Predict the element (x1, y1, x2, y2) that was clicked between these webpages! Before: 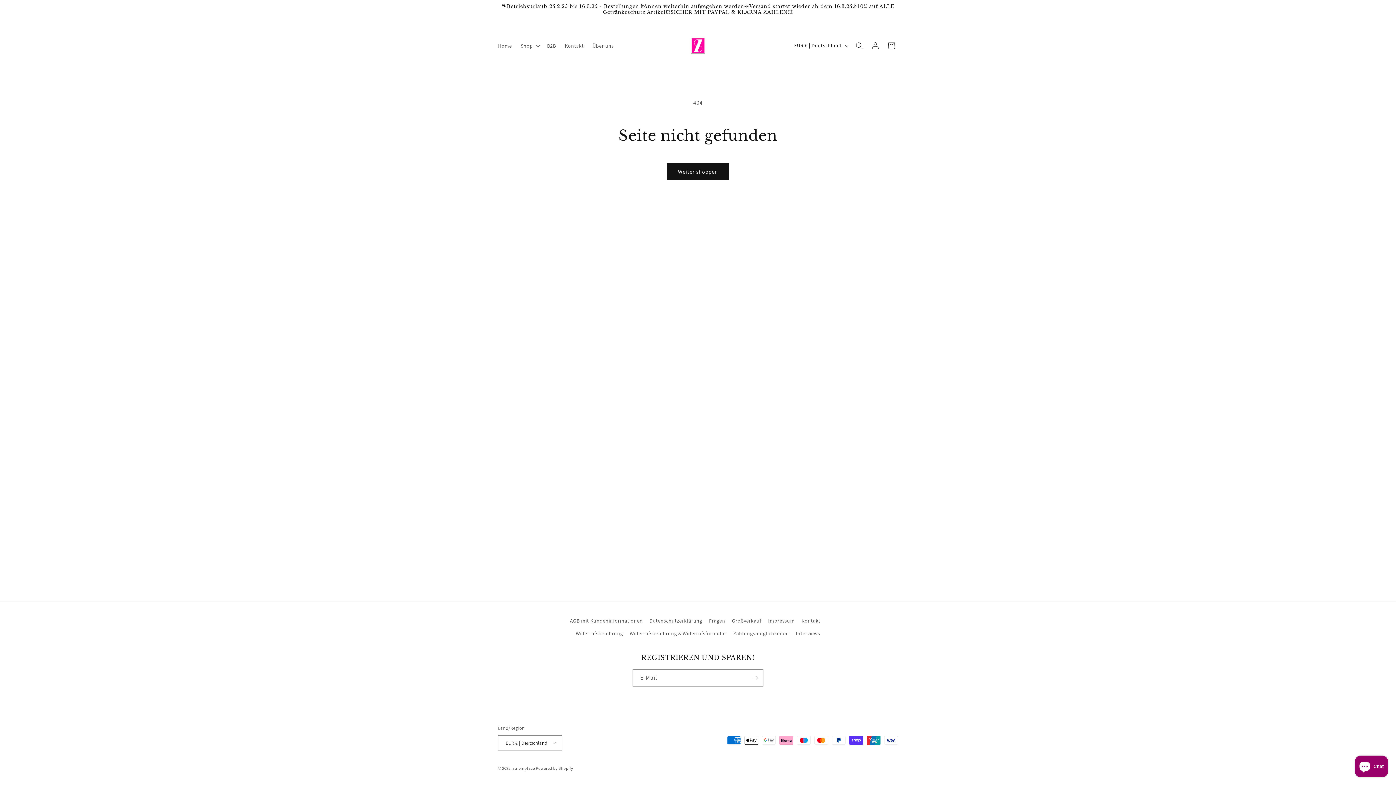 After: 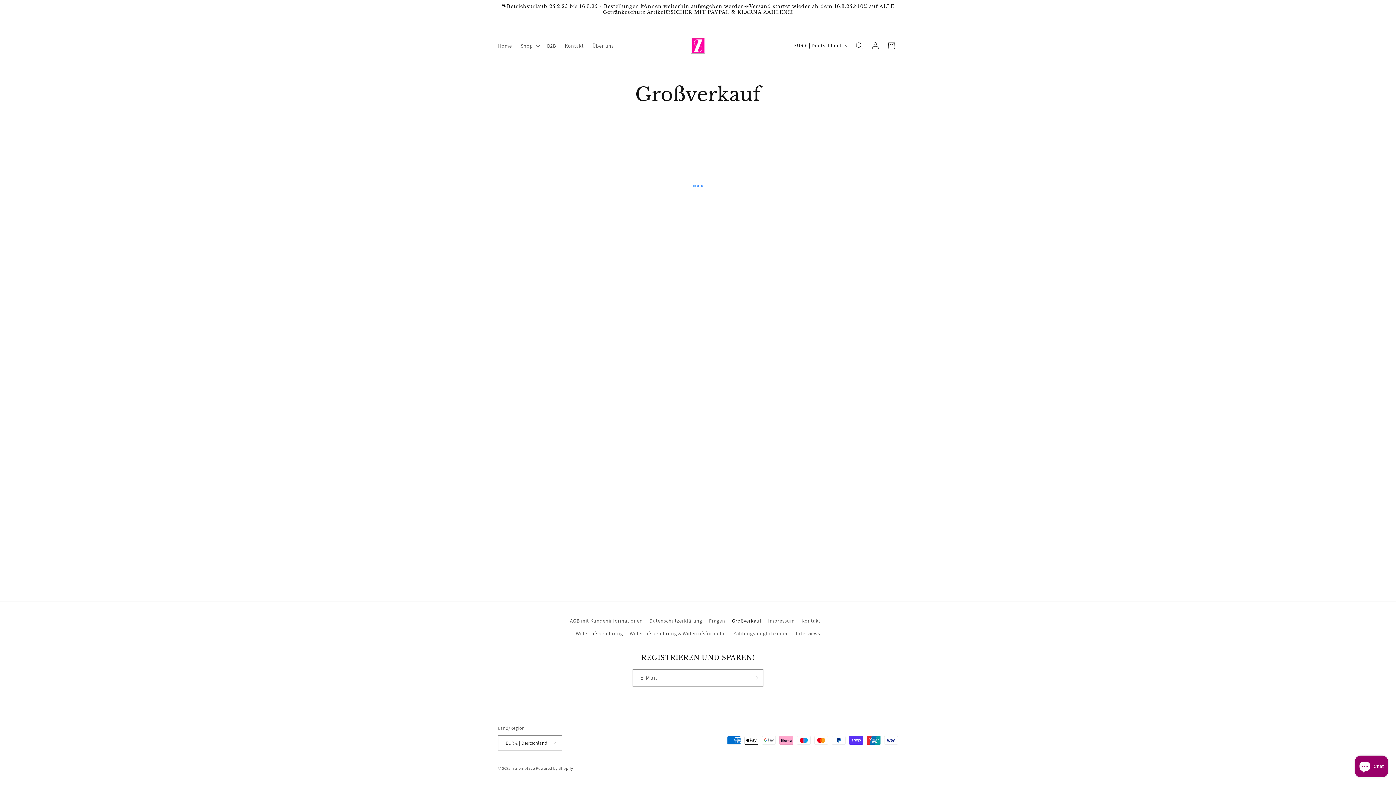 Action: bbox: (732, 614, 761, 627) label: Großverkauf